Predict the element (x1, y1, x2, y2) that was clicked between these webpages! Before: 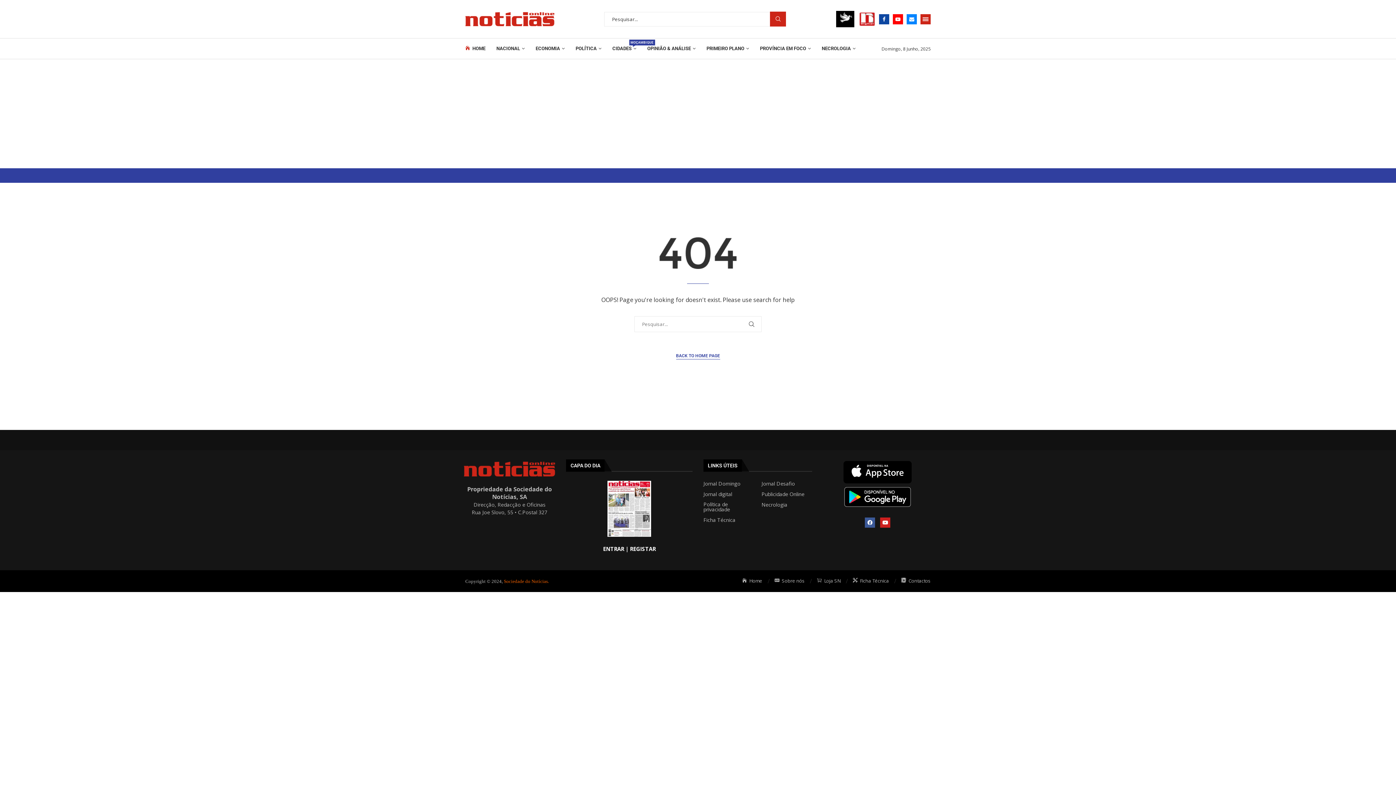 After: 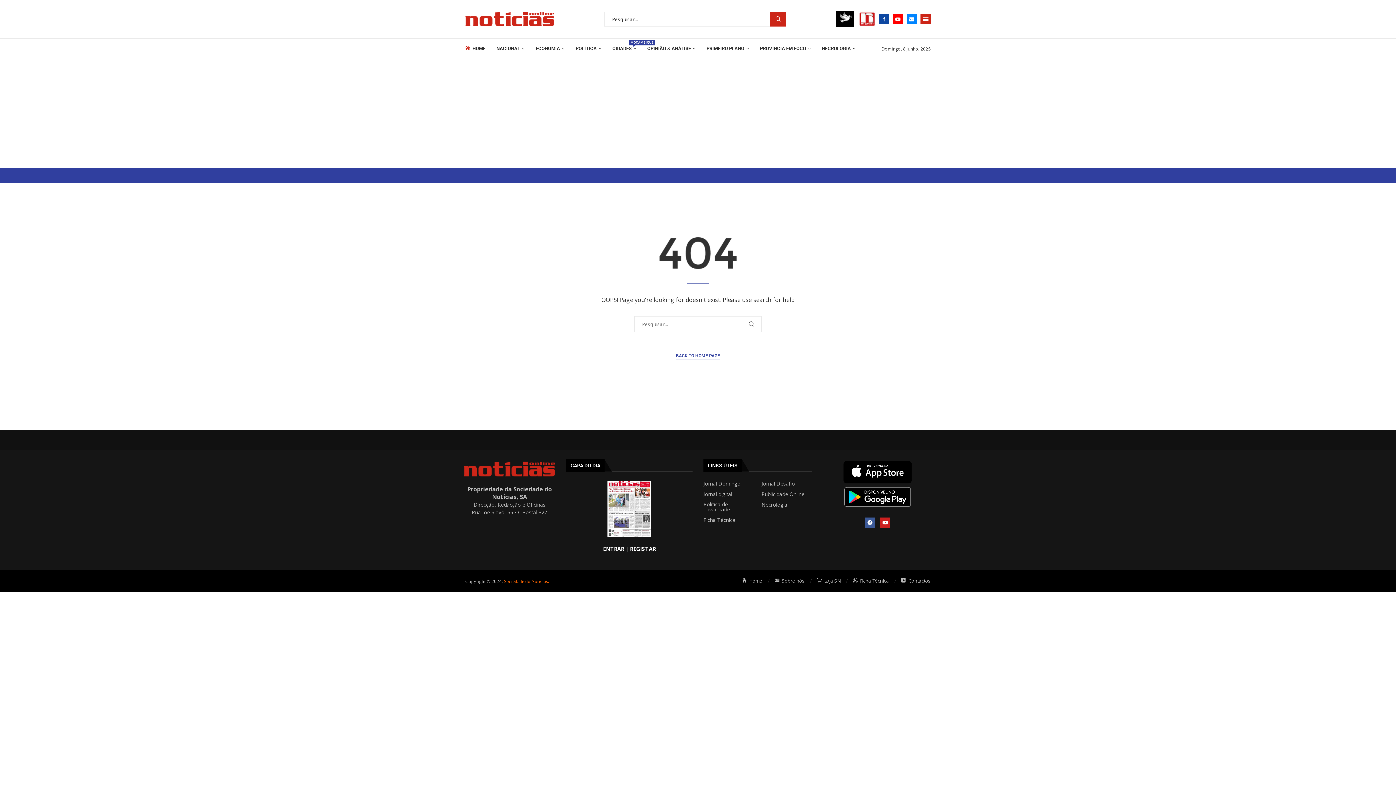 Action: bbox: (836, 10, 854, 27)